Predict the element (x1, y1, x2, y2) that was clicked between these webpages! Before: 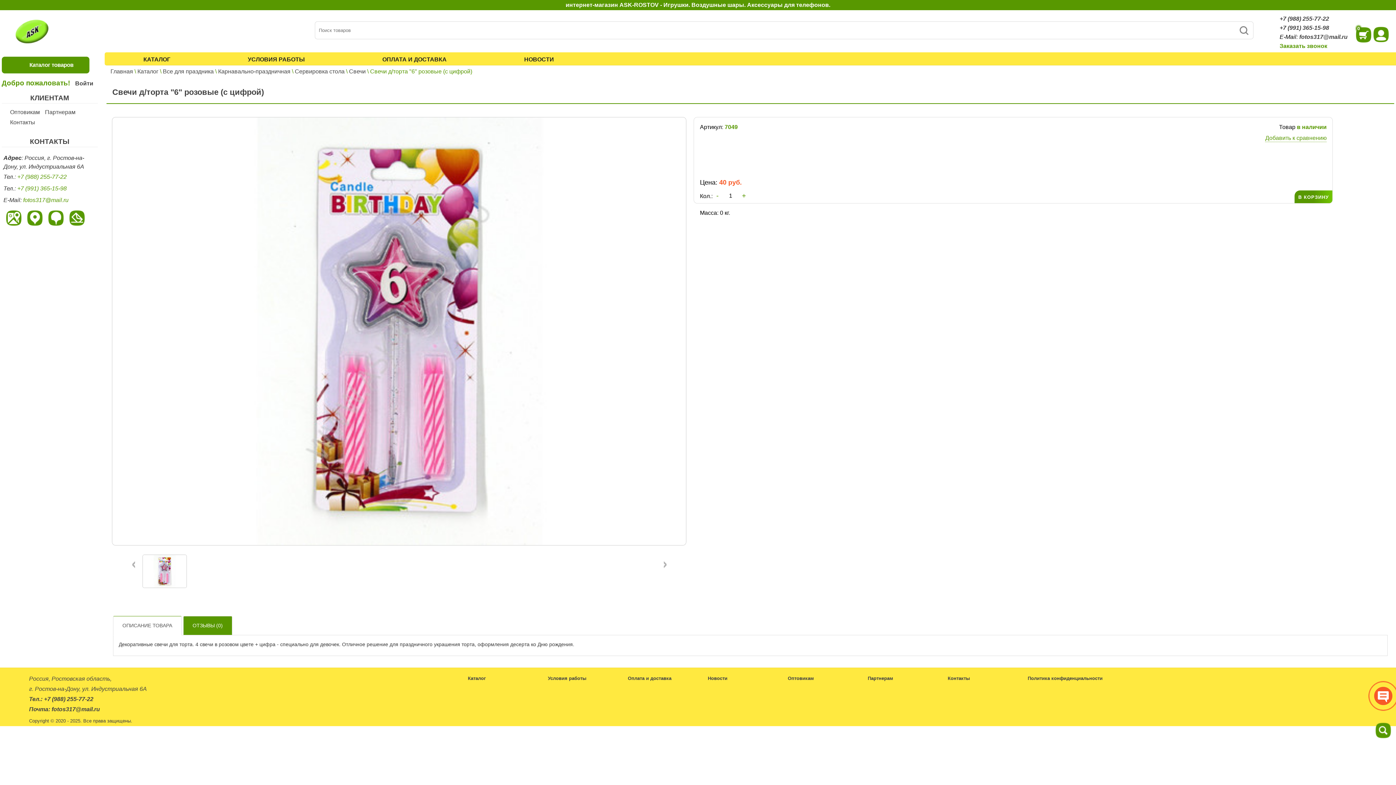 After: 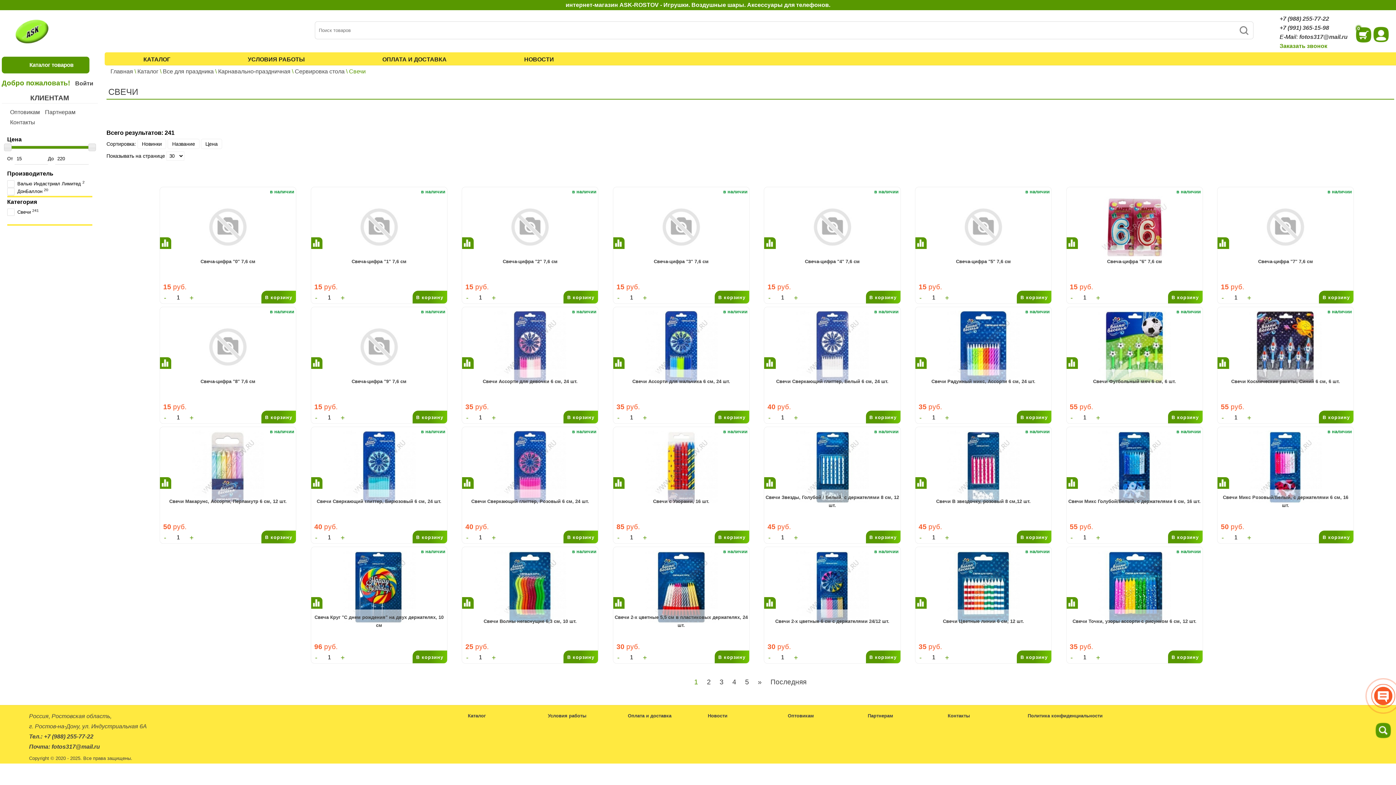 Action: bbox: (349, 68, 365, 74) label: Свечи